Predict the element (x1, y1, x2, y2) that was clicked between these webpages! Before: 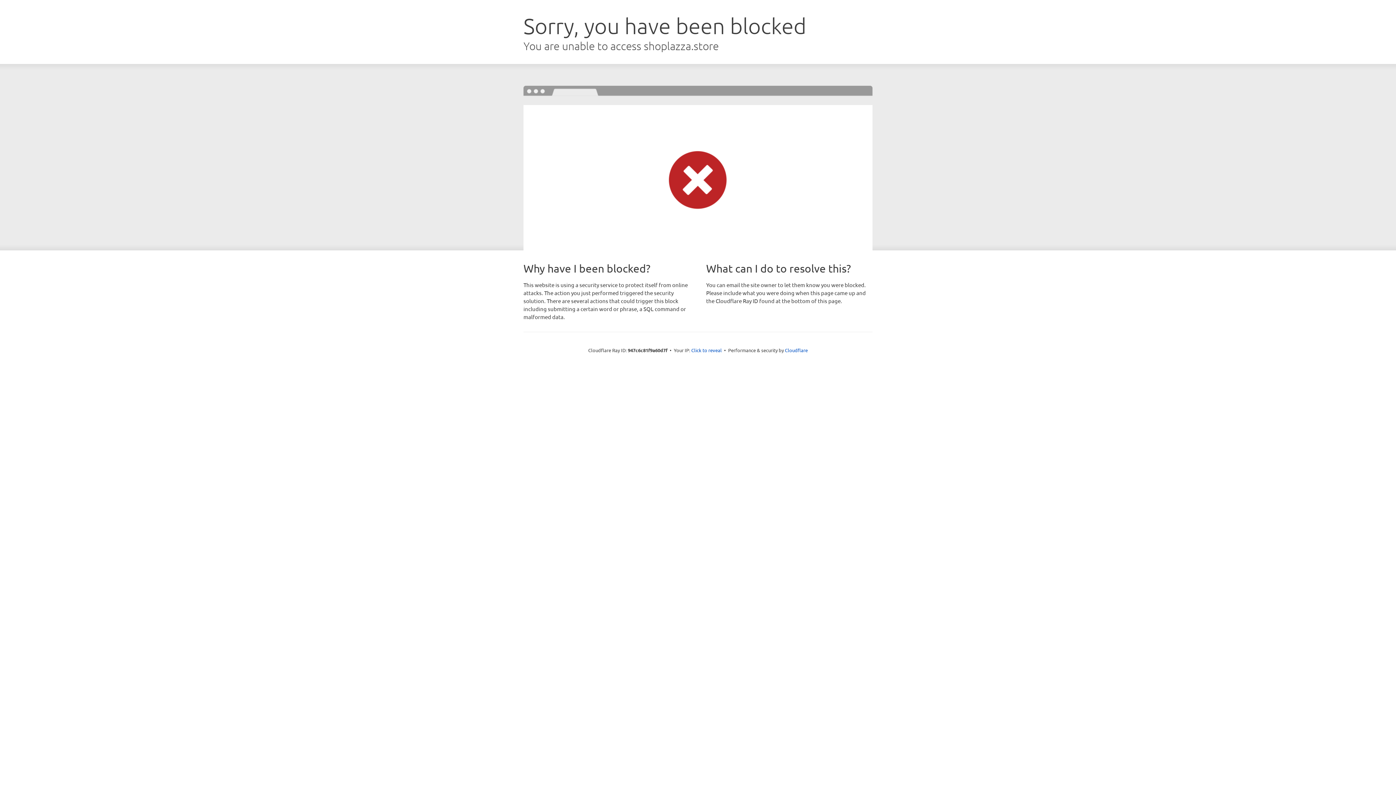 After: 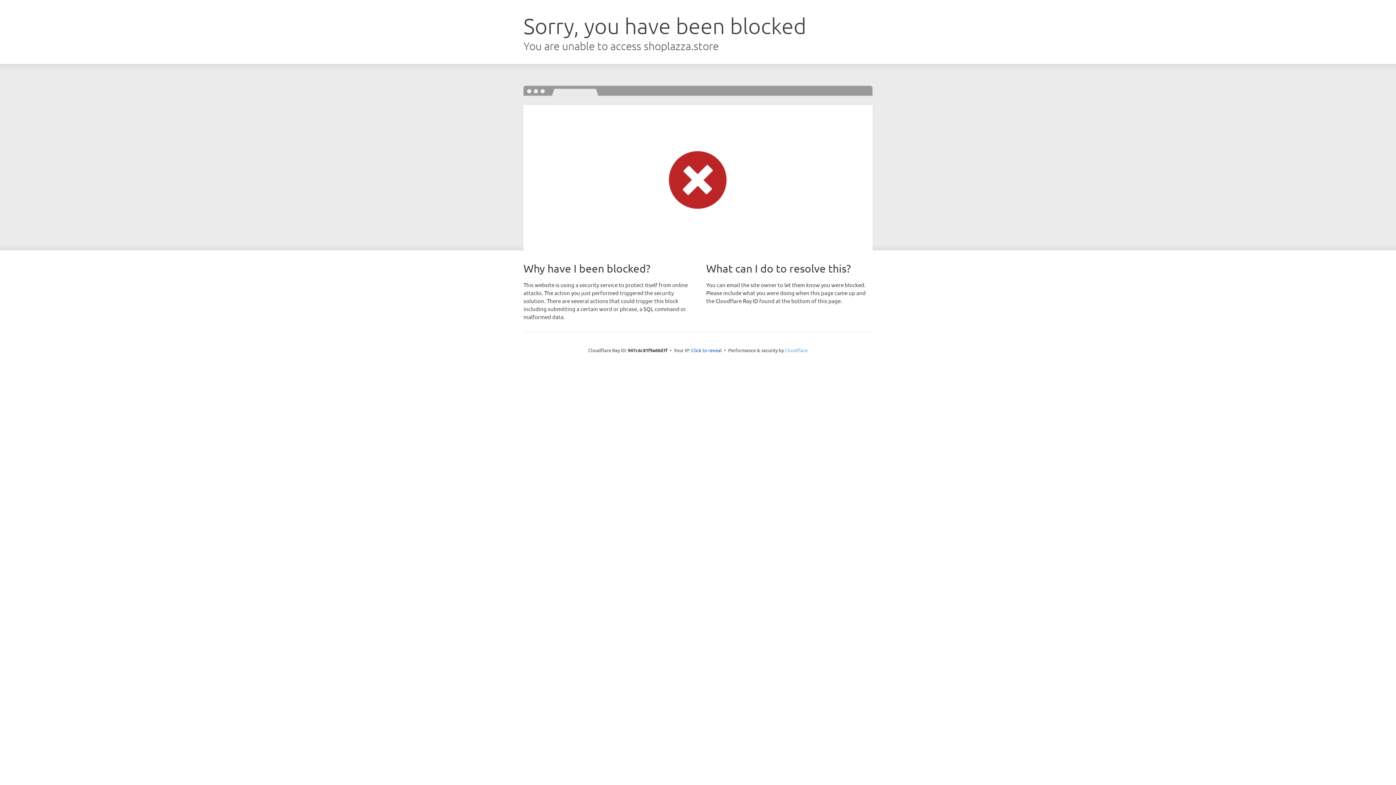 Action: label: Cloudflare bbox: (785, 347, 808, 353)